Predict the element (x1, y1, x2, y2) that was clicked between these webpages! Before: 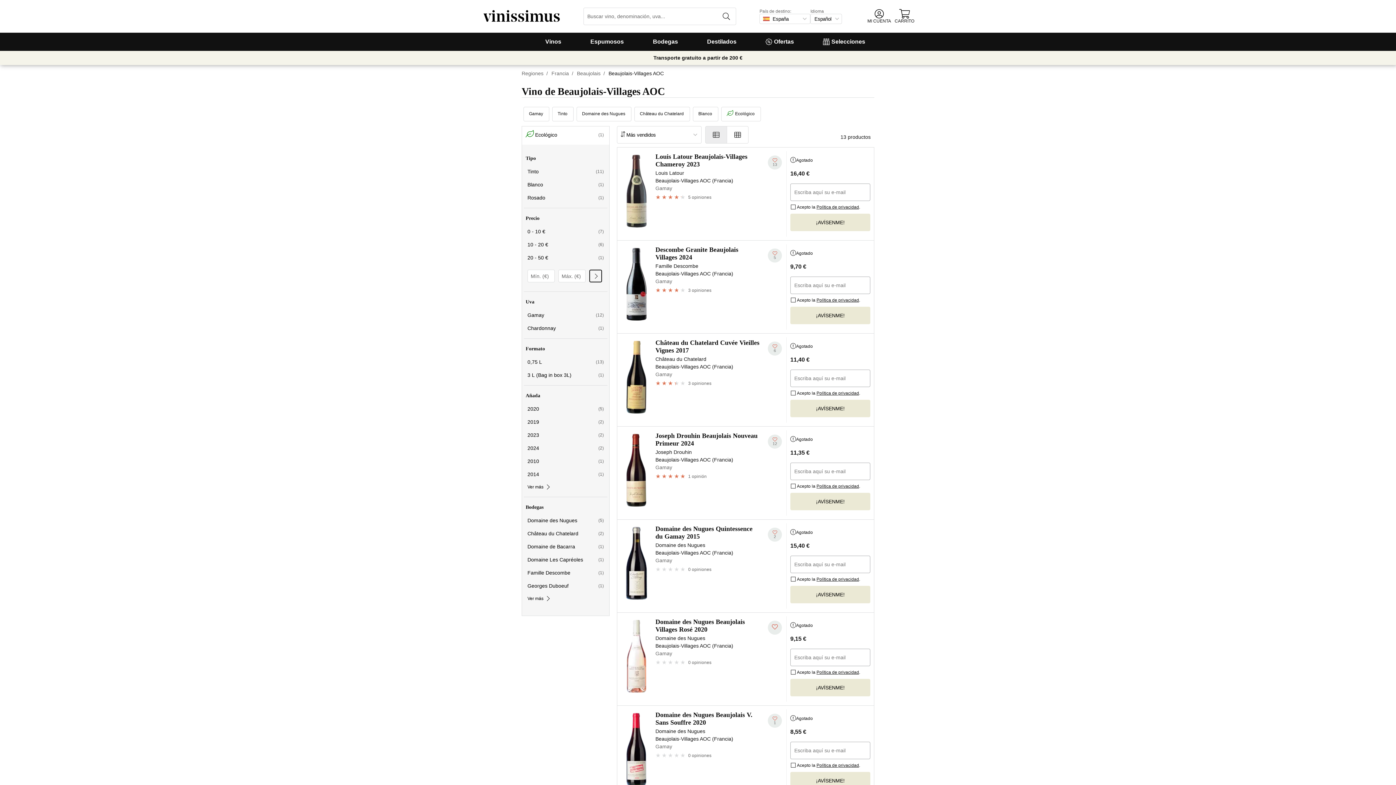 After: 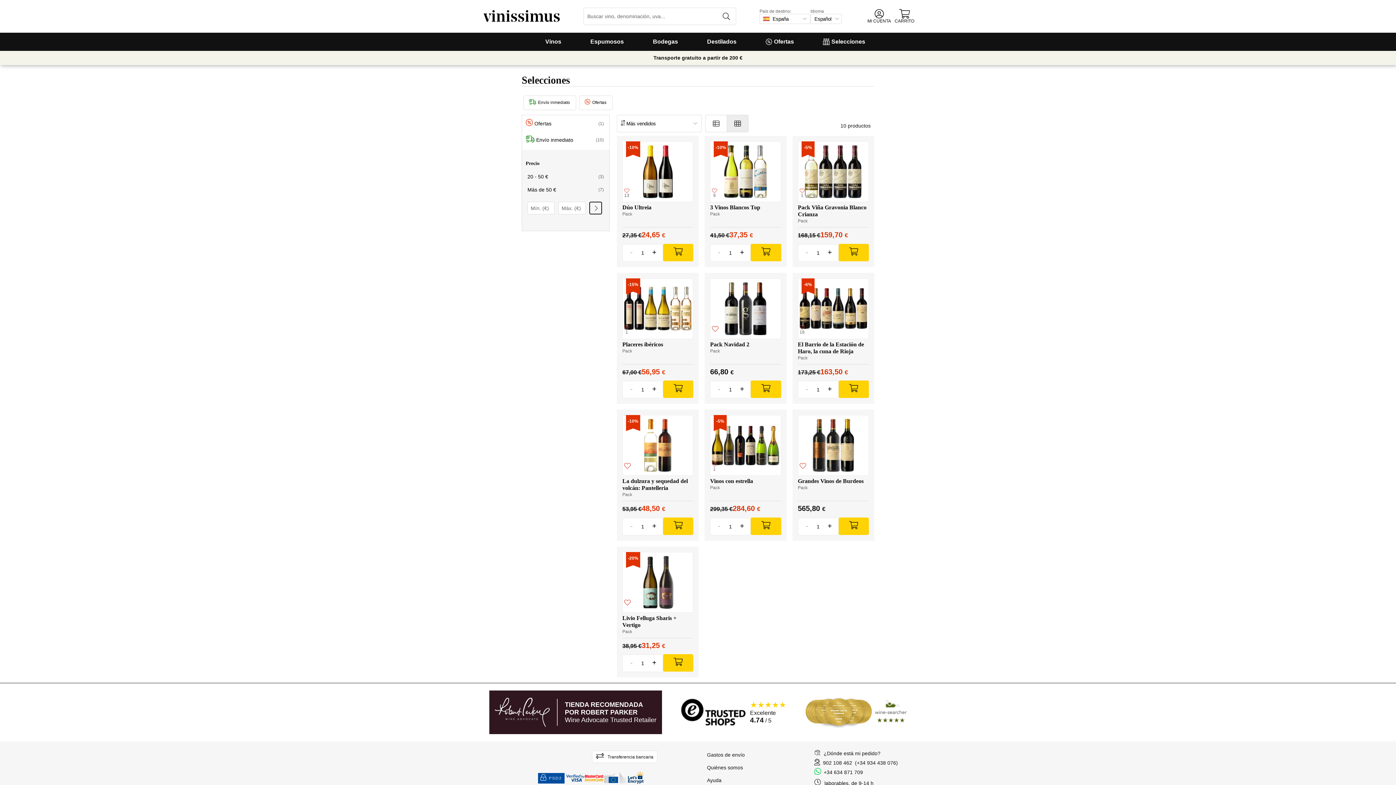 Action: label: Selecciones bbox: (808, 32, 880, 50)